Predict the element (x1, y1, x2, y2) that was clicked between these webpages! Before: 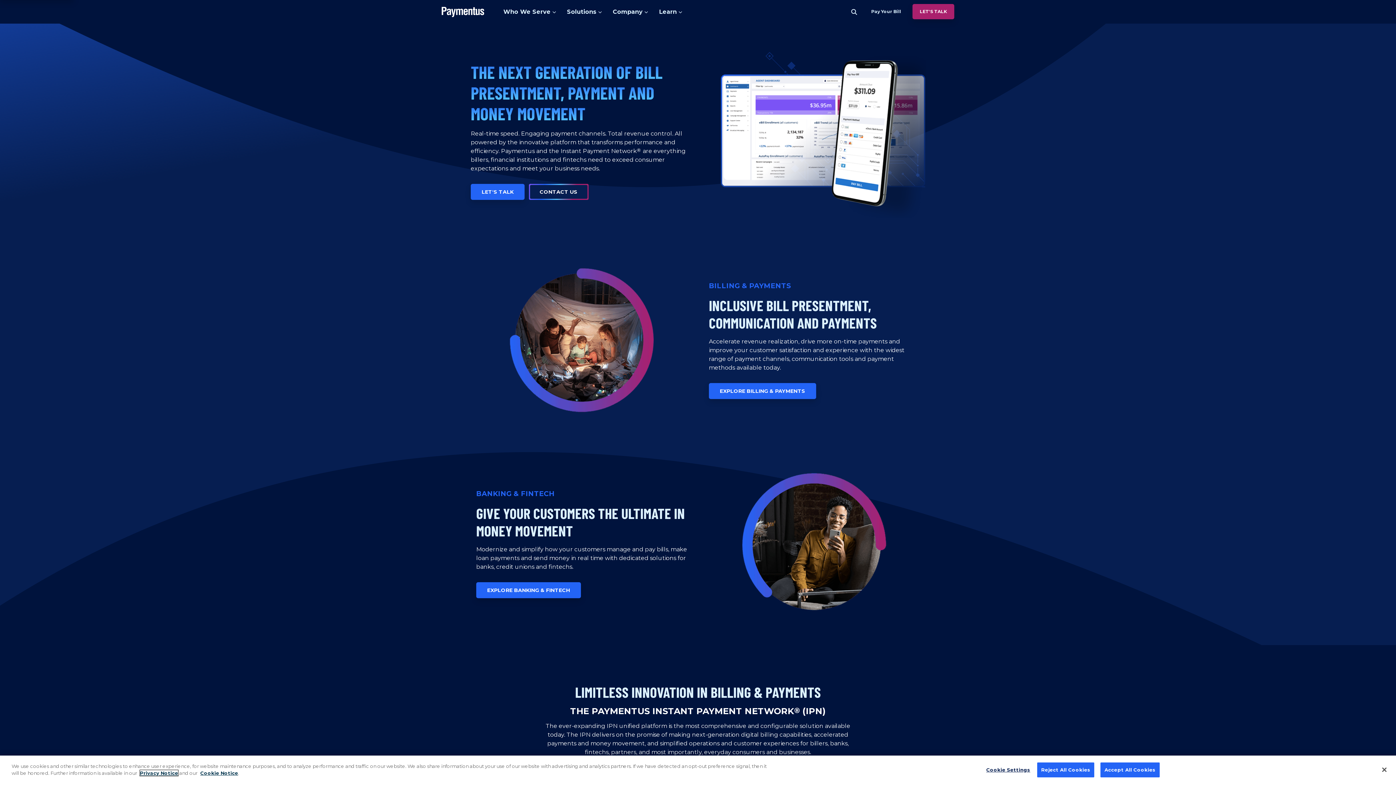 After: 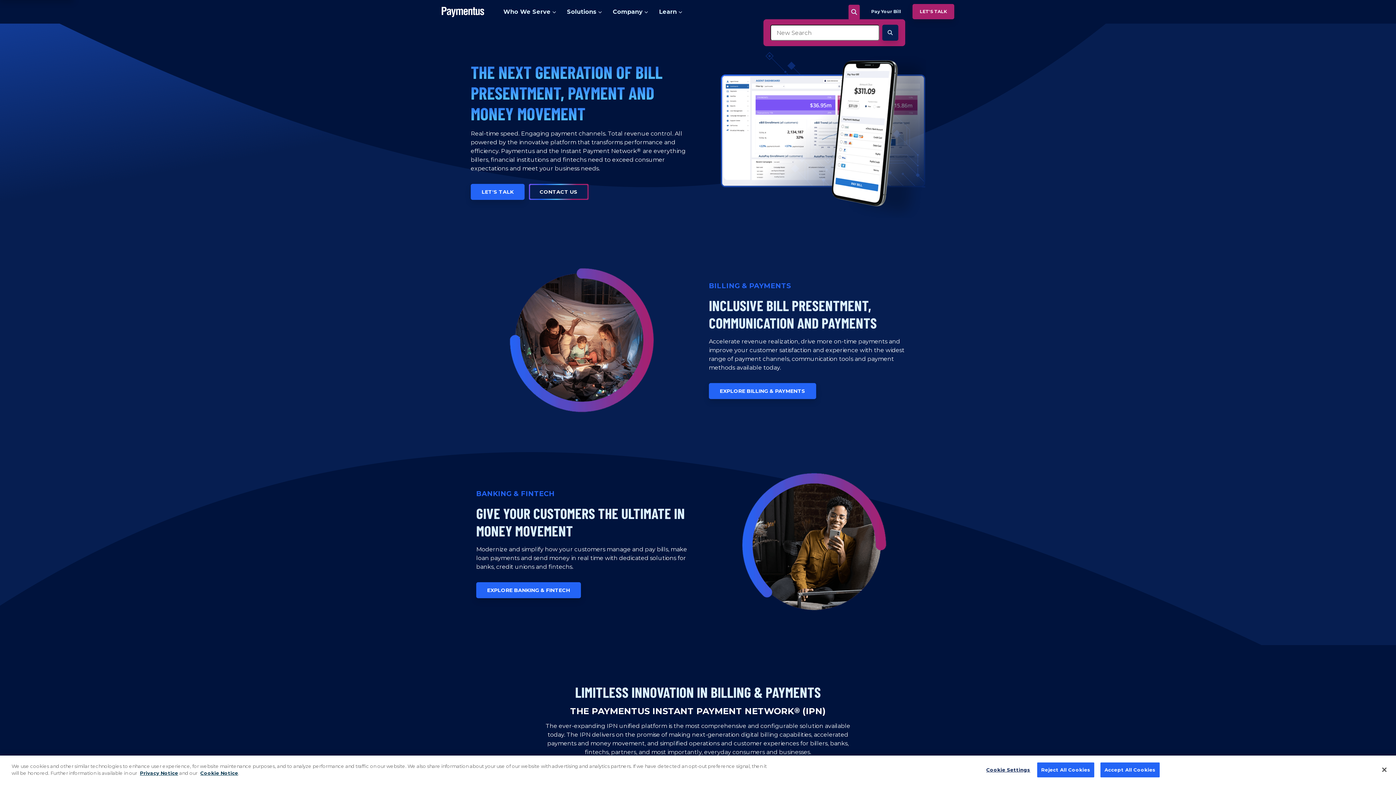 Action: bbox: (848, 4, 860, 19) label: Search